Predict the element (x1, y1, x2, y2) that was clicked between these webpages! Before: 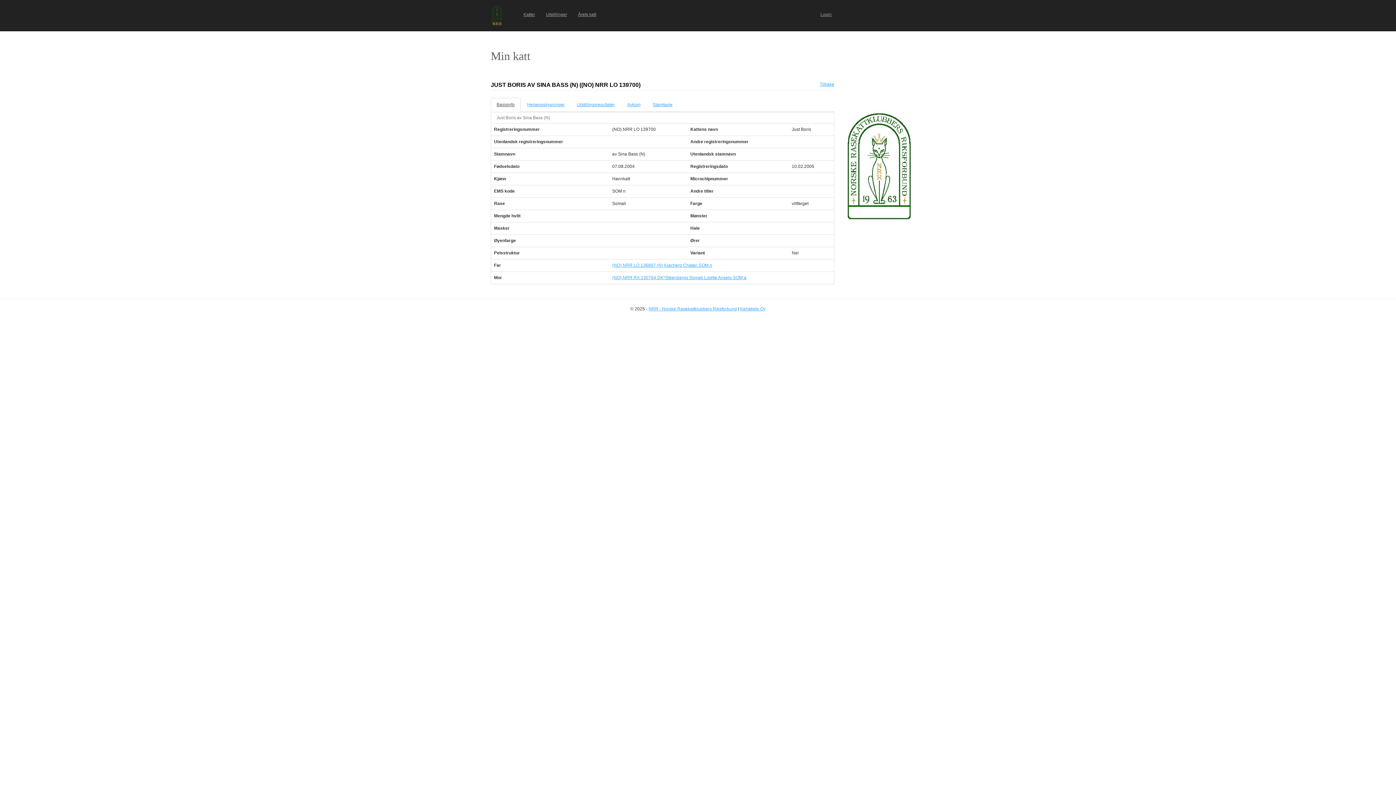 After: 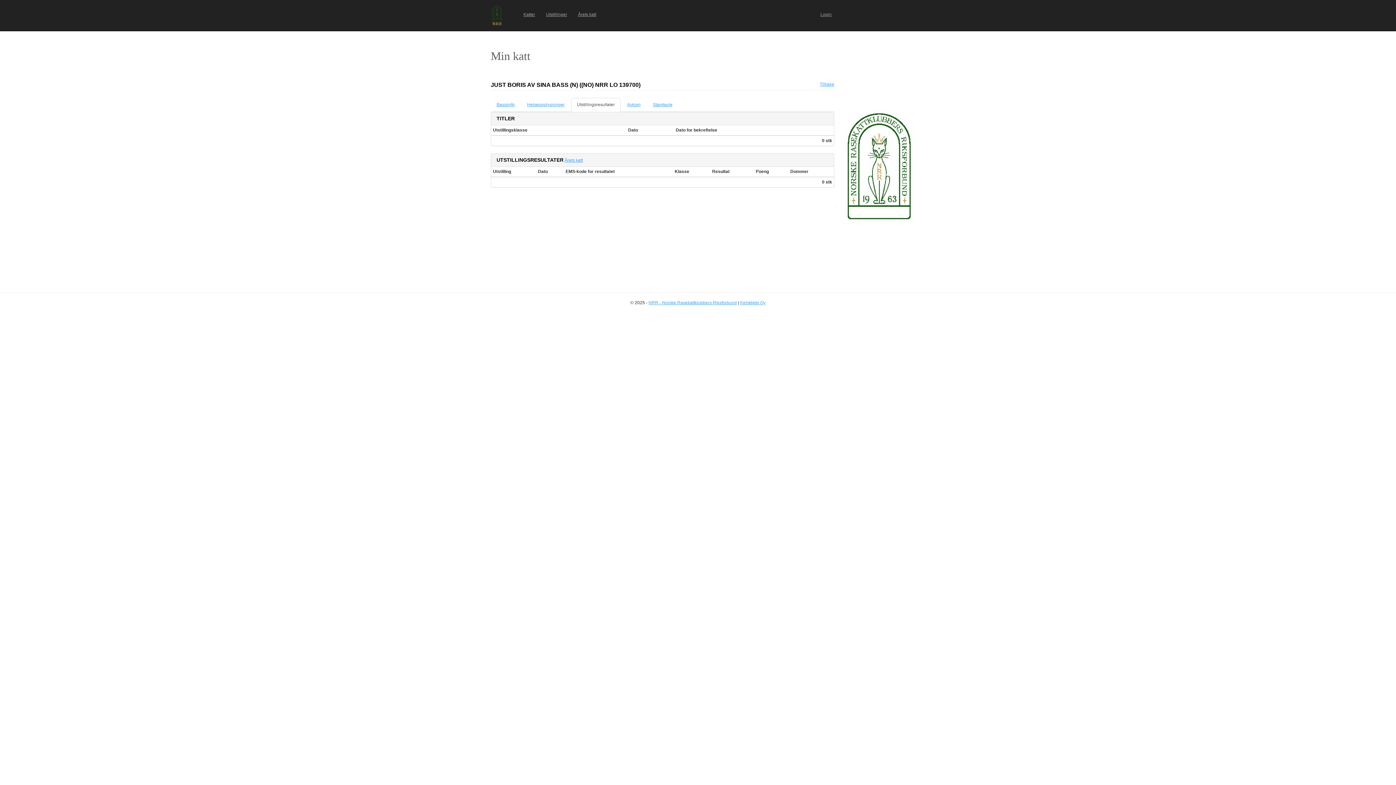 Action: bbox: (571, 97, 620, 112) label: Utstillingsresultater